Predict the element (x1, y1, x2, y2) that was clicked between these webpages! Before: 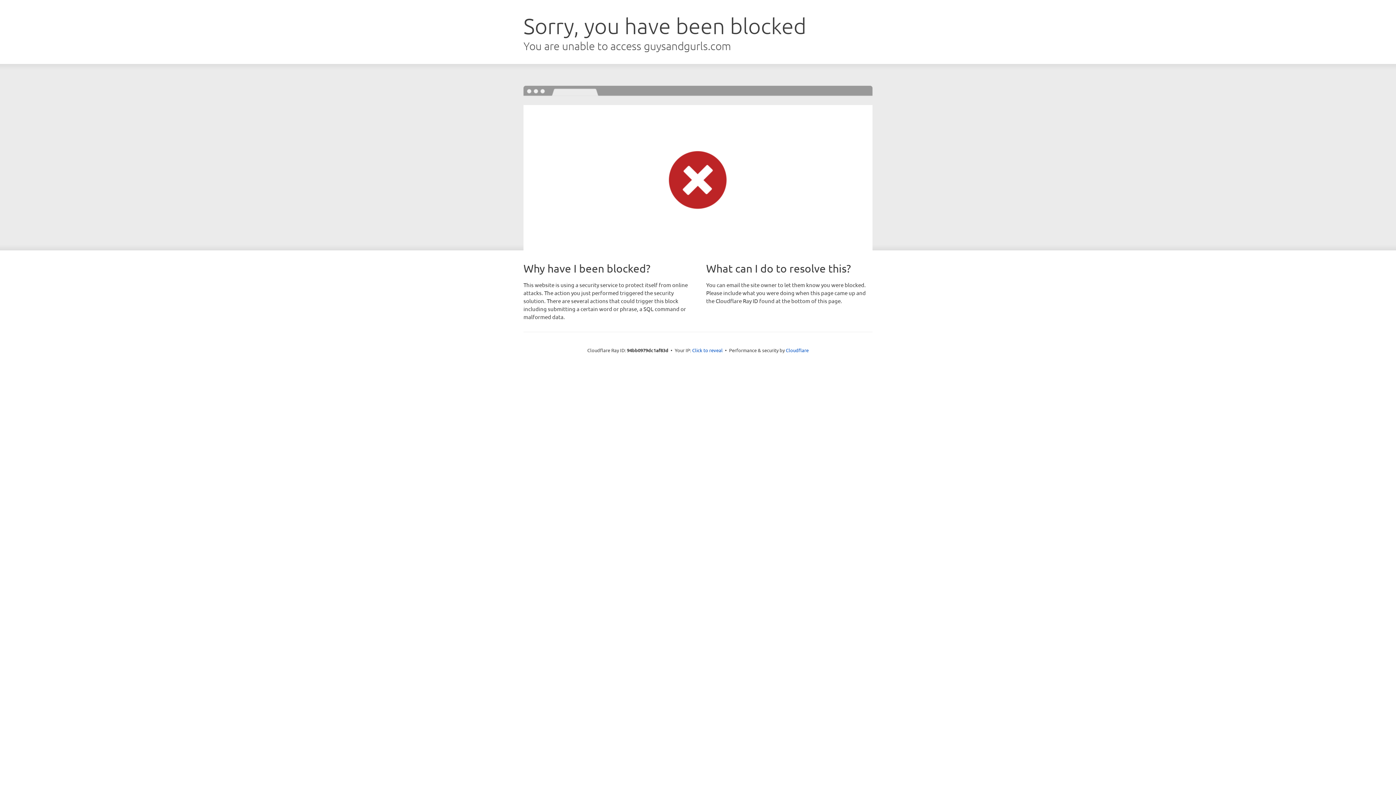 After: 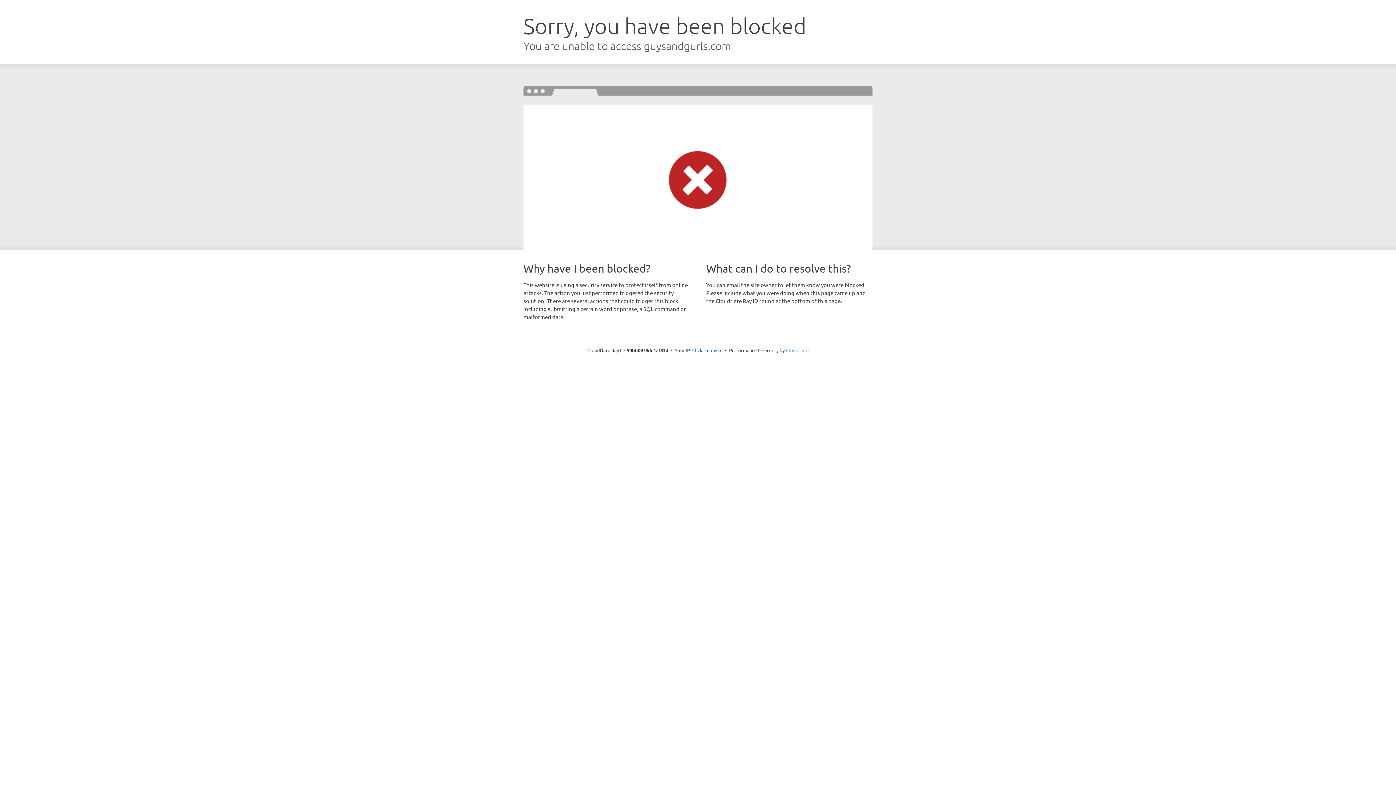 Action: label: Cloudflare bbox: (786, 347, 808, 353)